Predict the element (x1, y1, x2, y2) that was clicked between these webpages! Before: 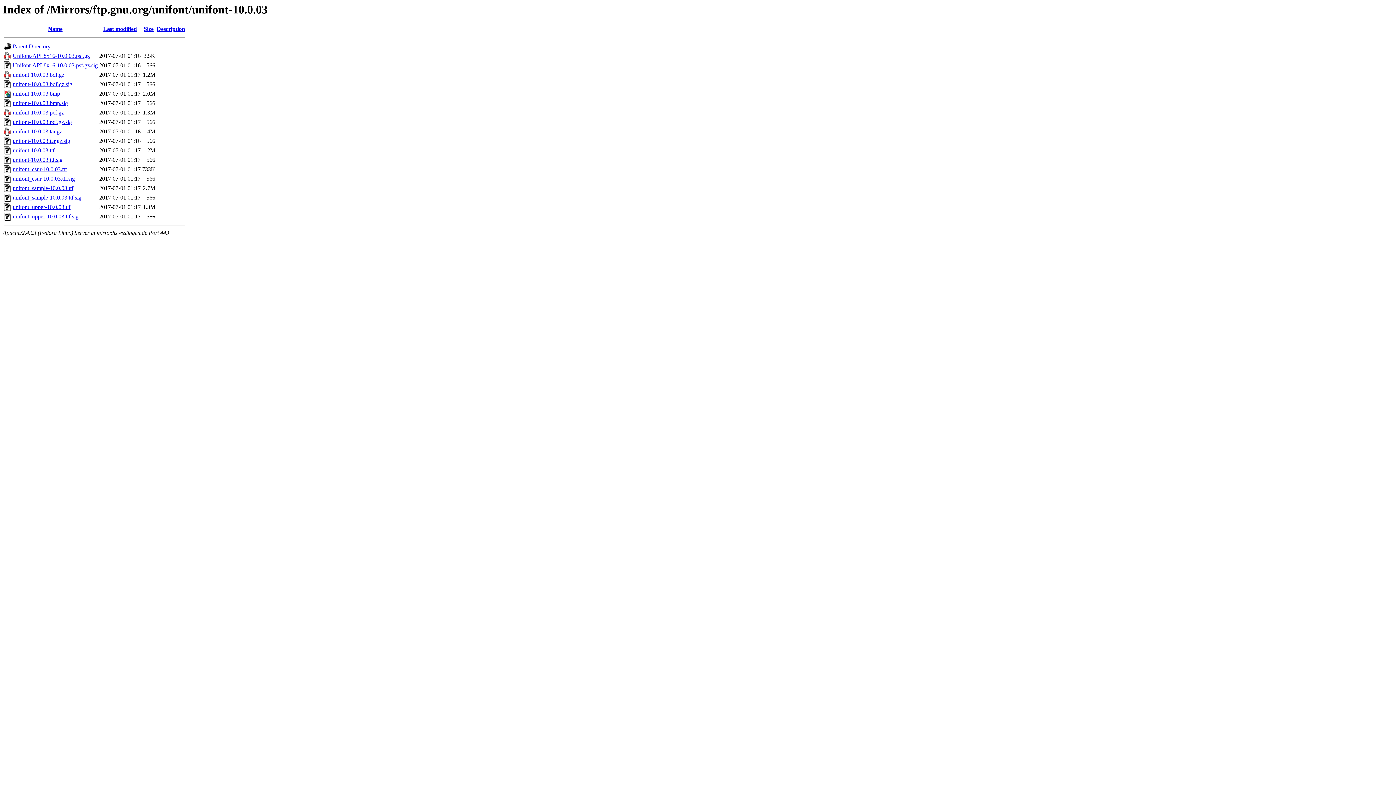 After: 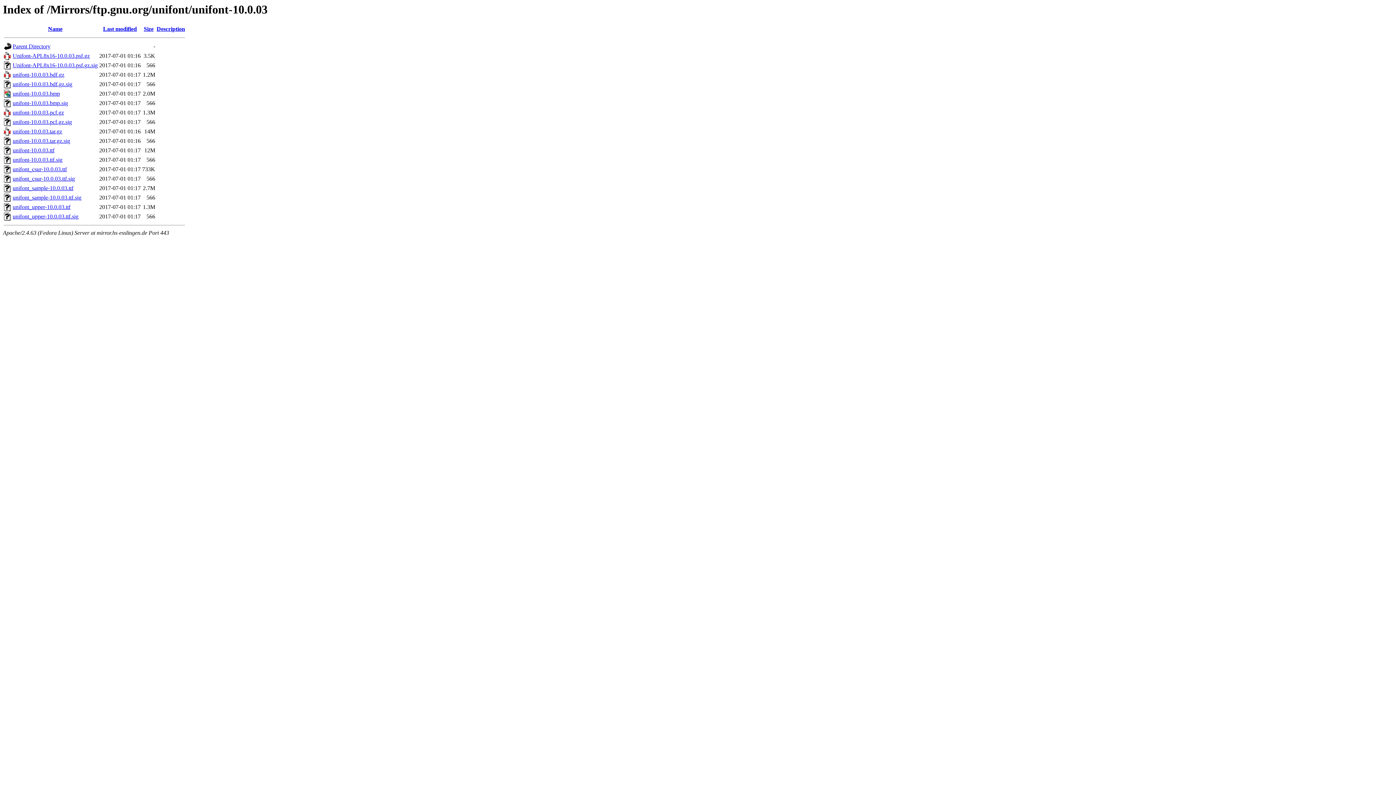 Action: label: Unifont-APL8x16-10.0.03.psf.gz bbox: (12, 52, 89, 59)